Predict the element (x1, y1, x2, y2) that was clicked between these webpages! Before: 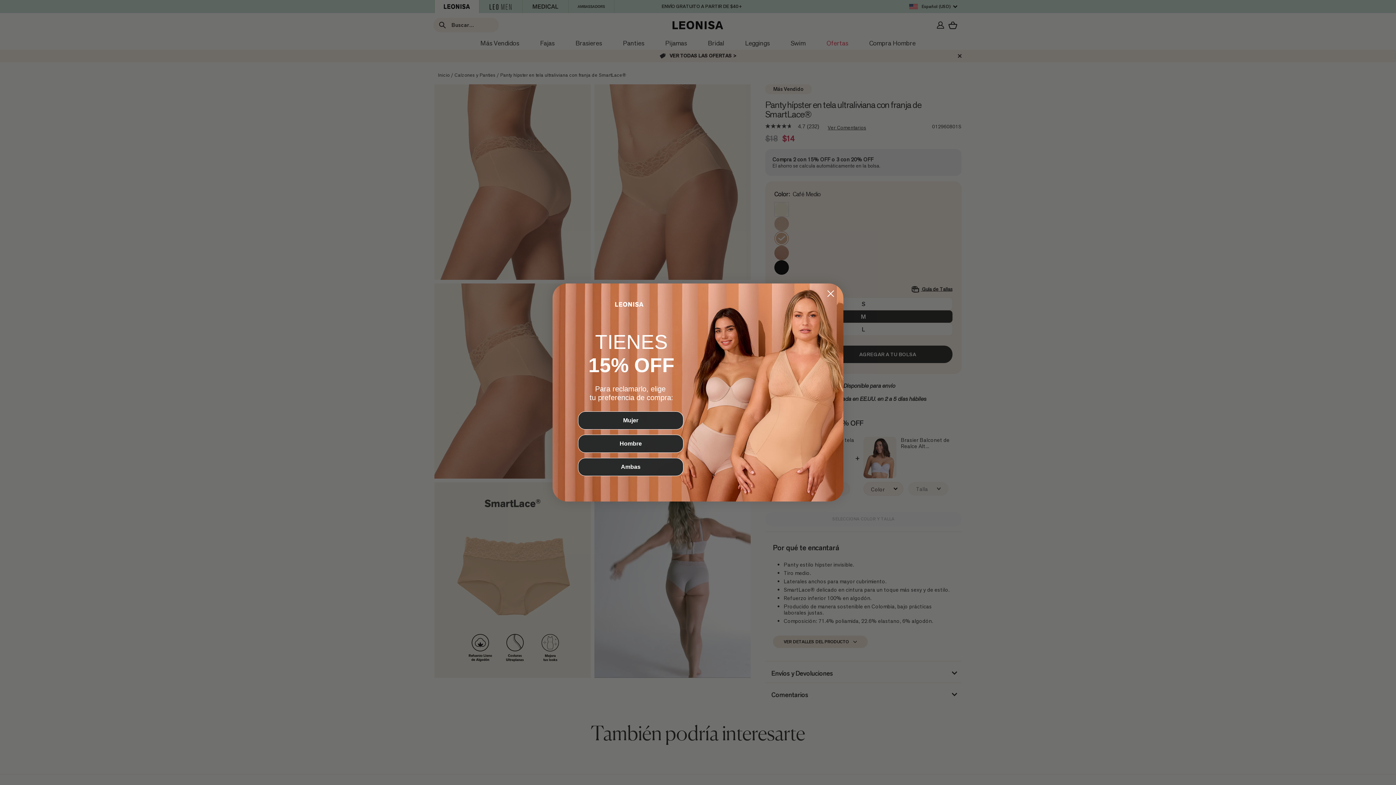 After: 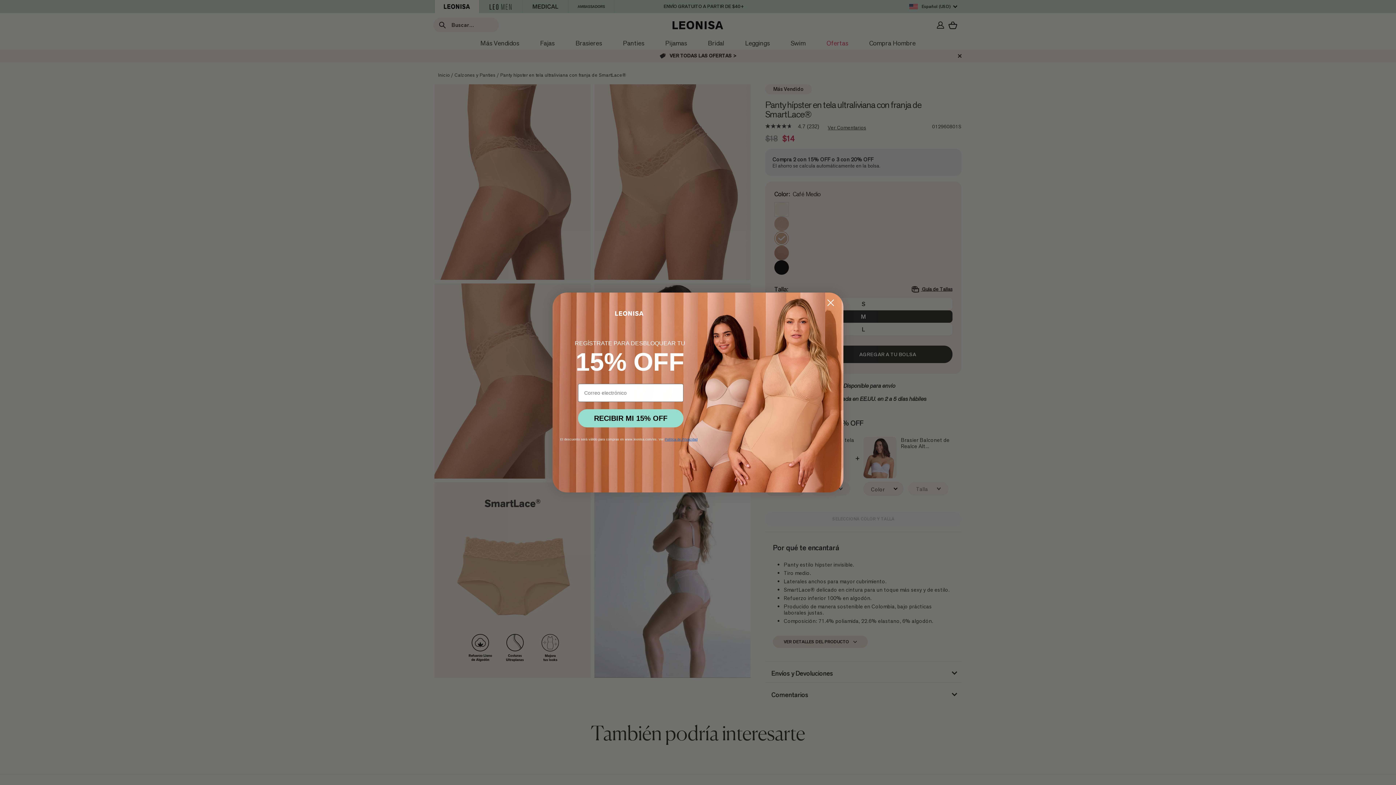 Action: bbox: (578, 449, 683, 467) label: Hombre